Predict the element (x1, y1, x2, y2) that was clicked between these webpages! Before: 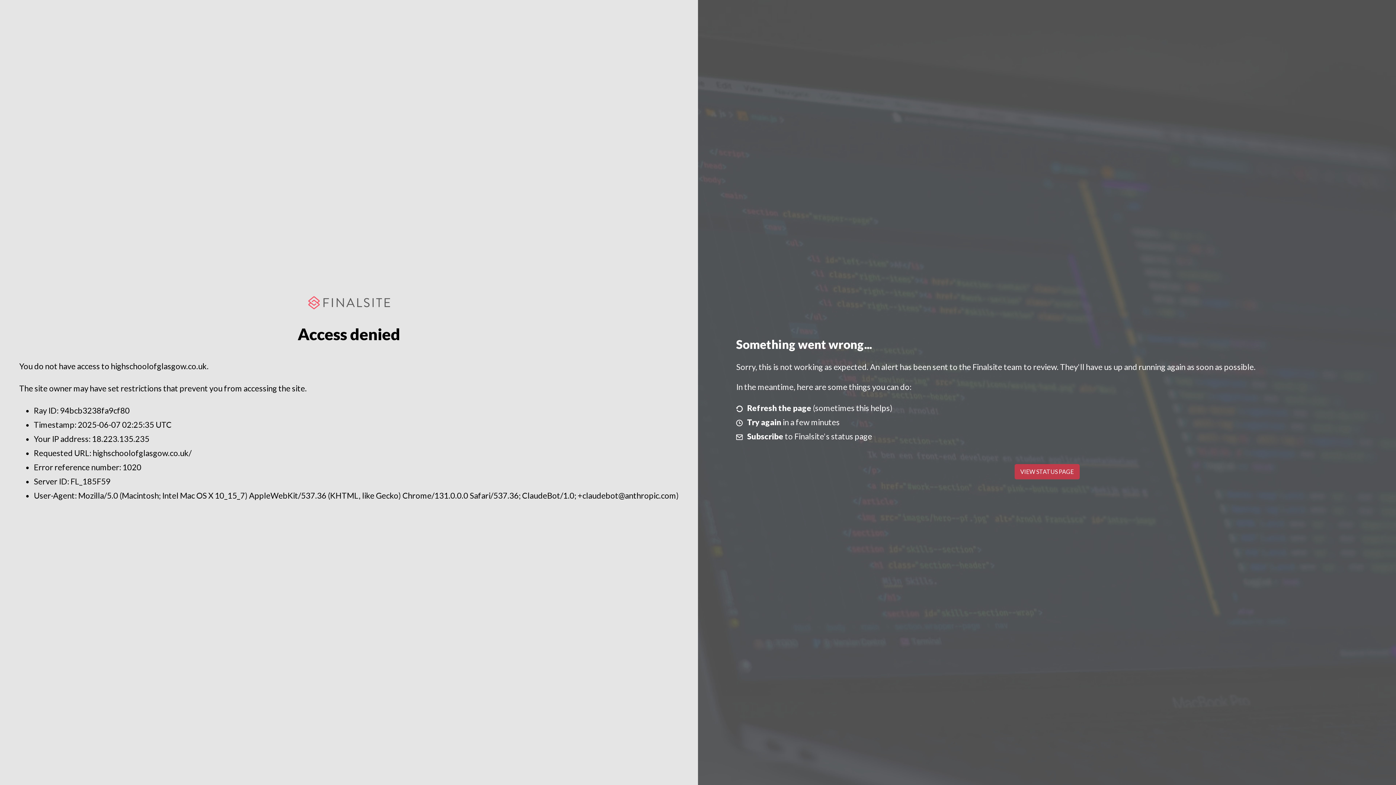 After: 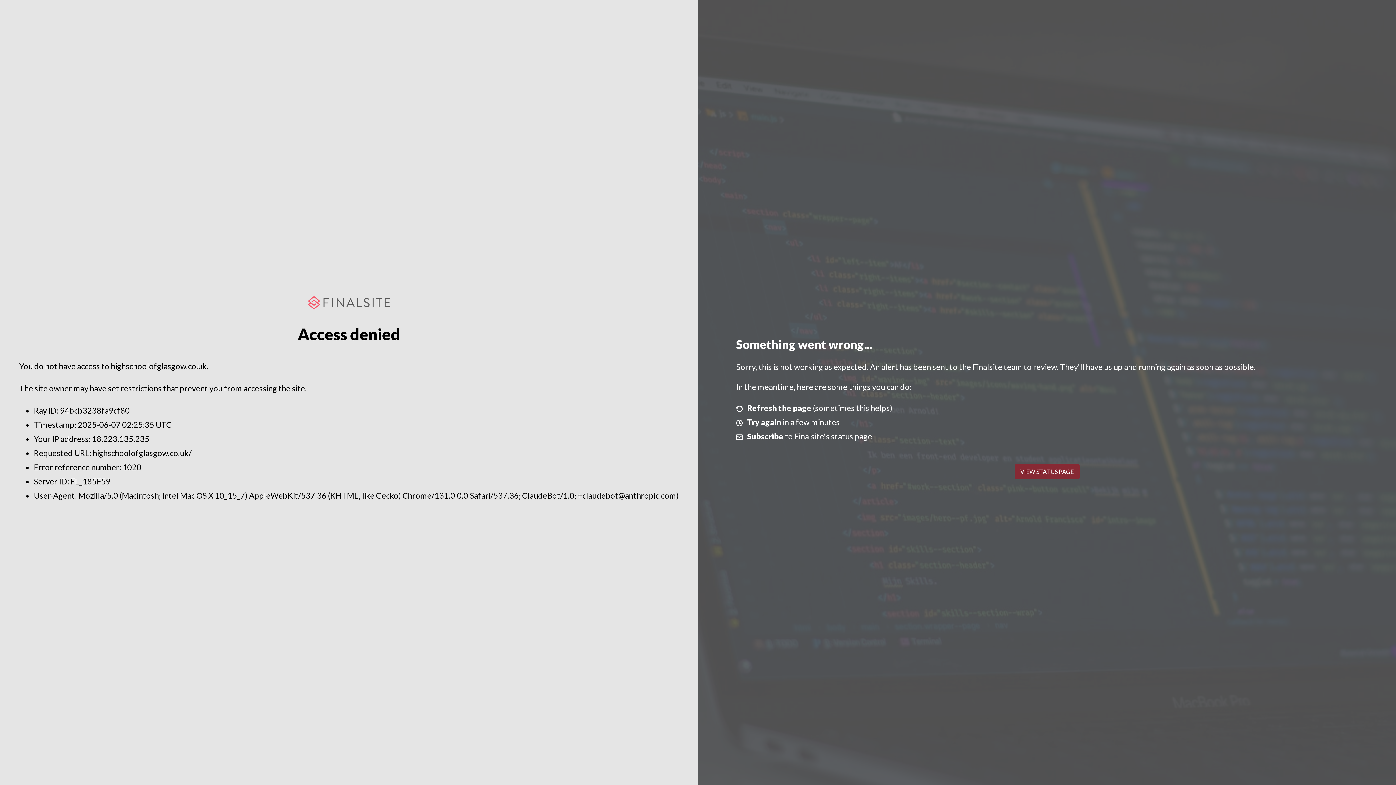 Action: label: VIEW STATUS PAGE bbox: (1014, 464, 1079, 479)